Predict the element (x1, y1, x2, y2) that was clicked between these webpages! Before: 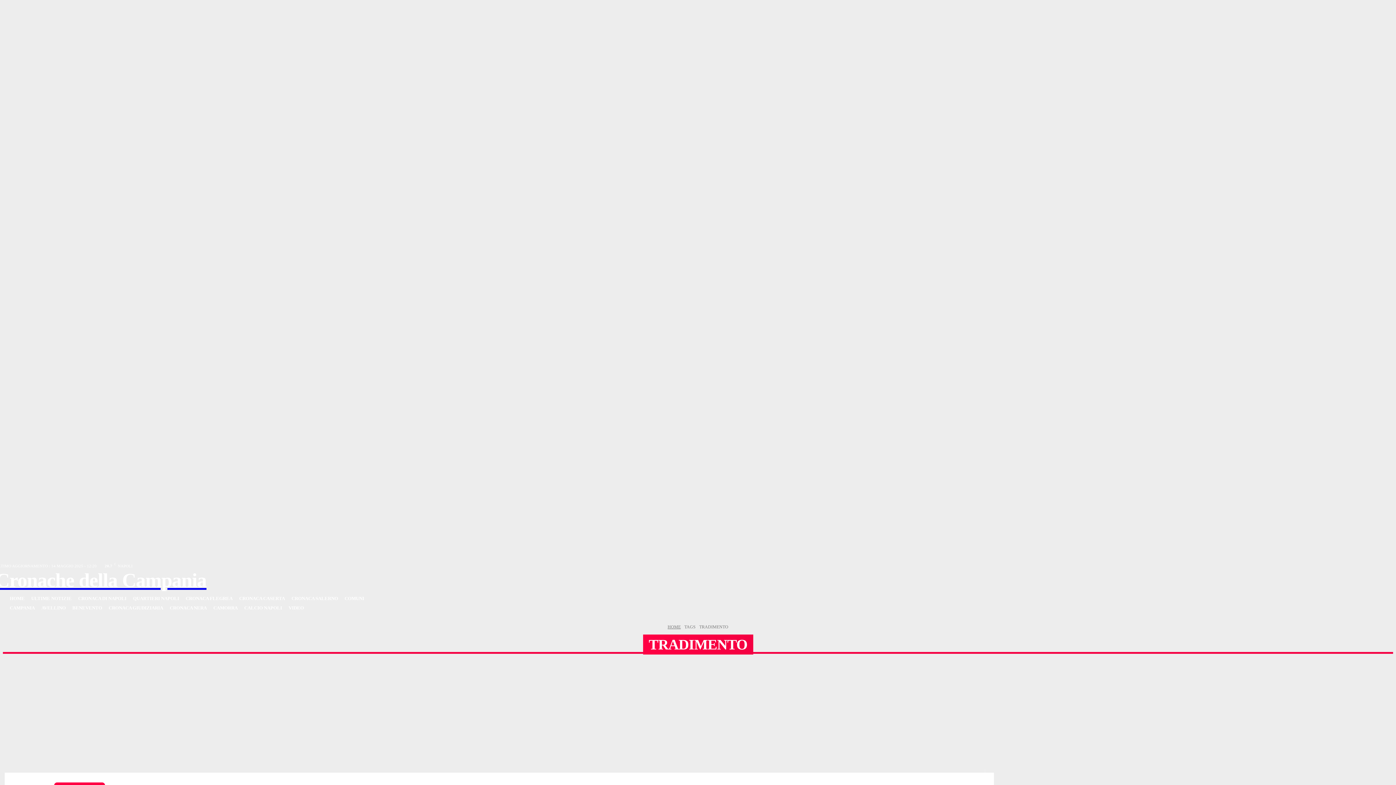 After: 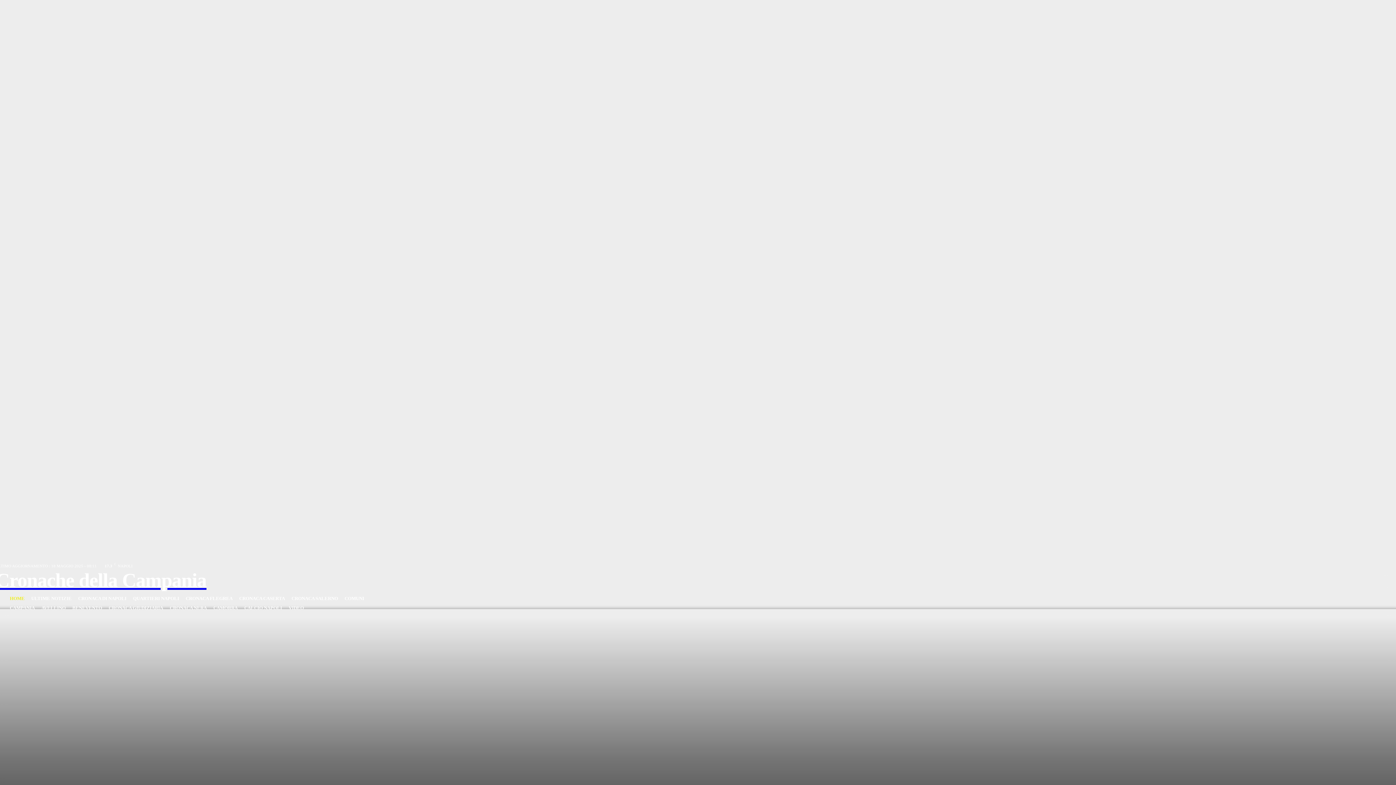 Action: label: HOME bbox: (6, 594, 28, 603)